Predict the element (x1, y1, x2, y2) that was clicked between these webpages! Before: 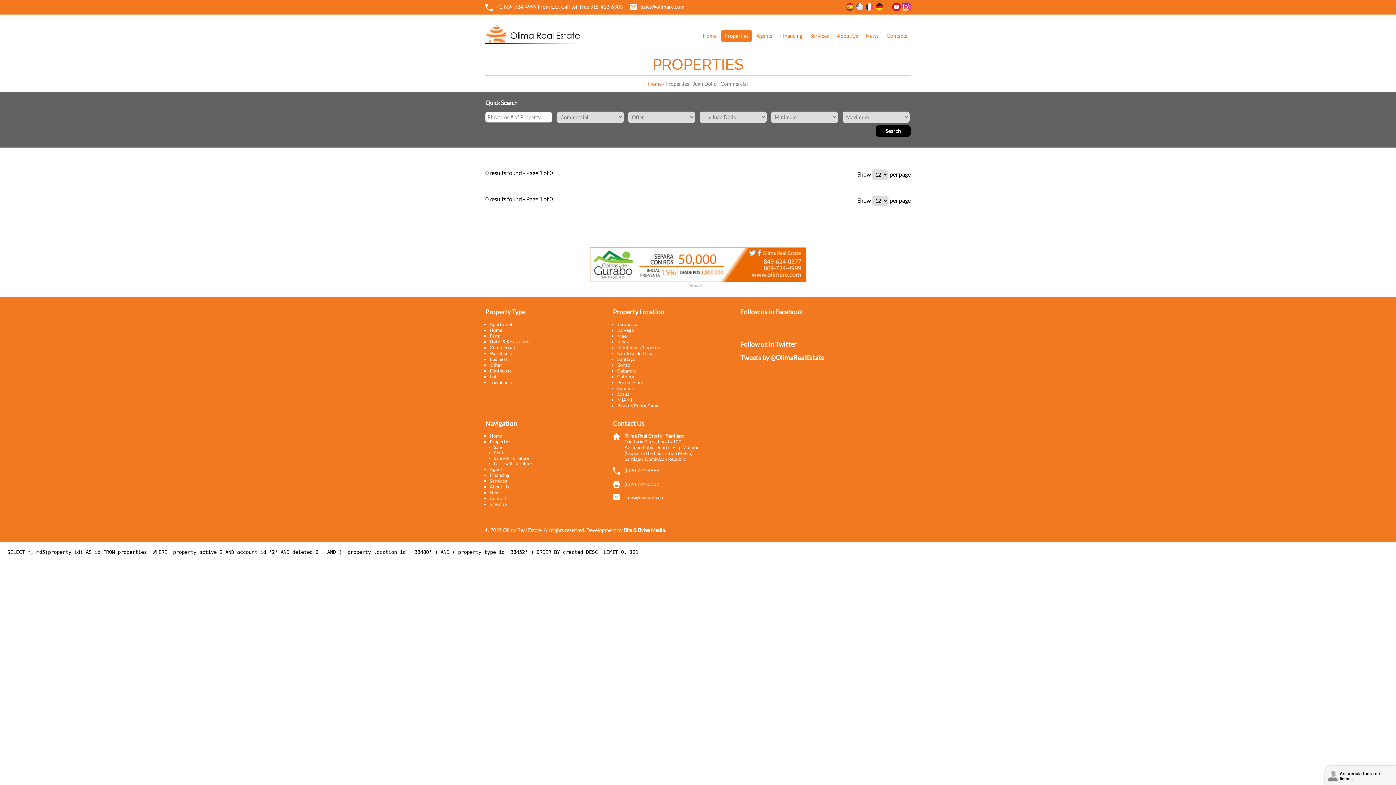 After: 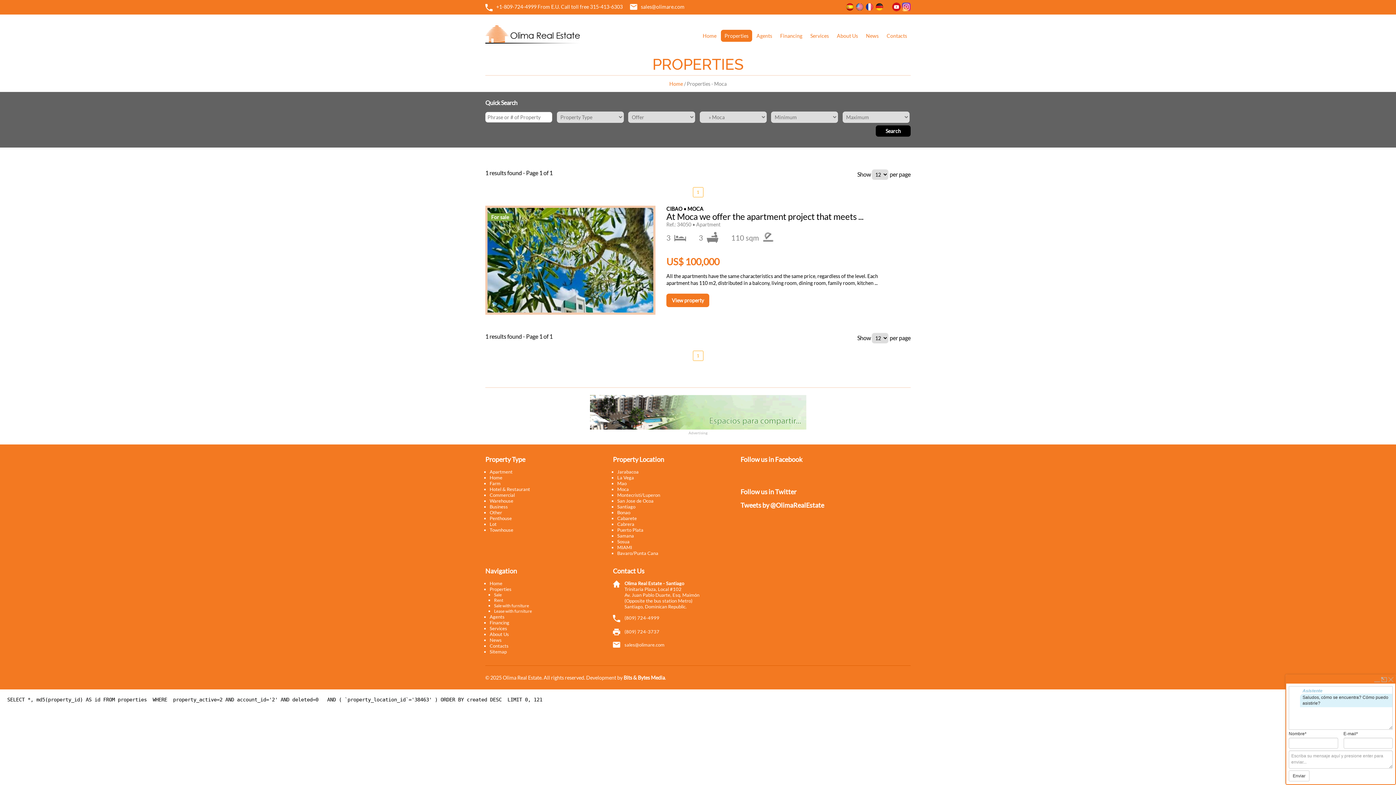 Action: label: Moca bbox: (617, 339, 629, 344)